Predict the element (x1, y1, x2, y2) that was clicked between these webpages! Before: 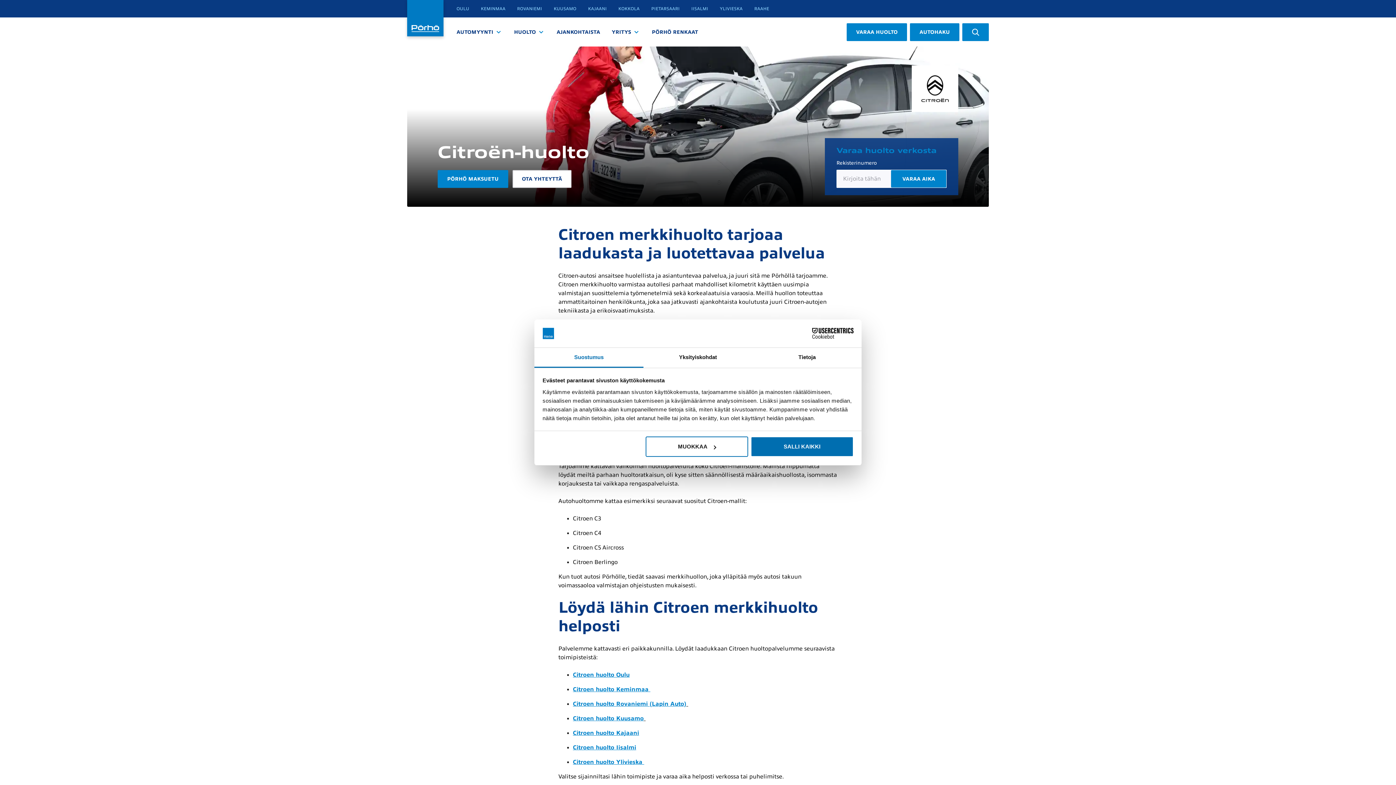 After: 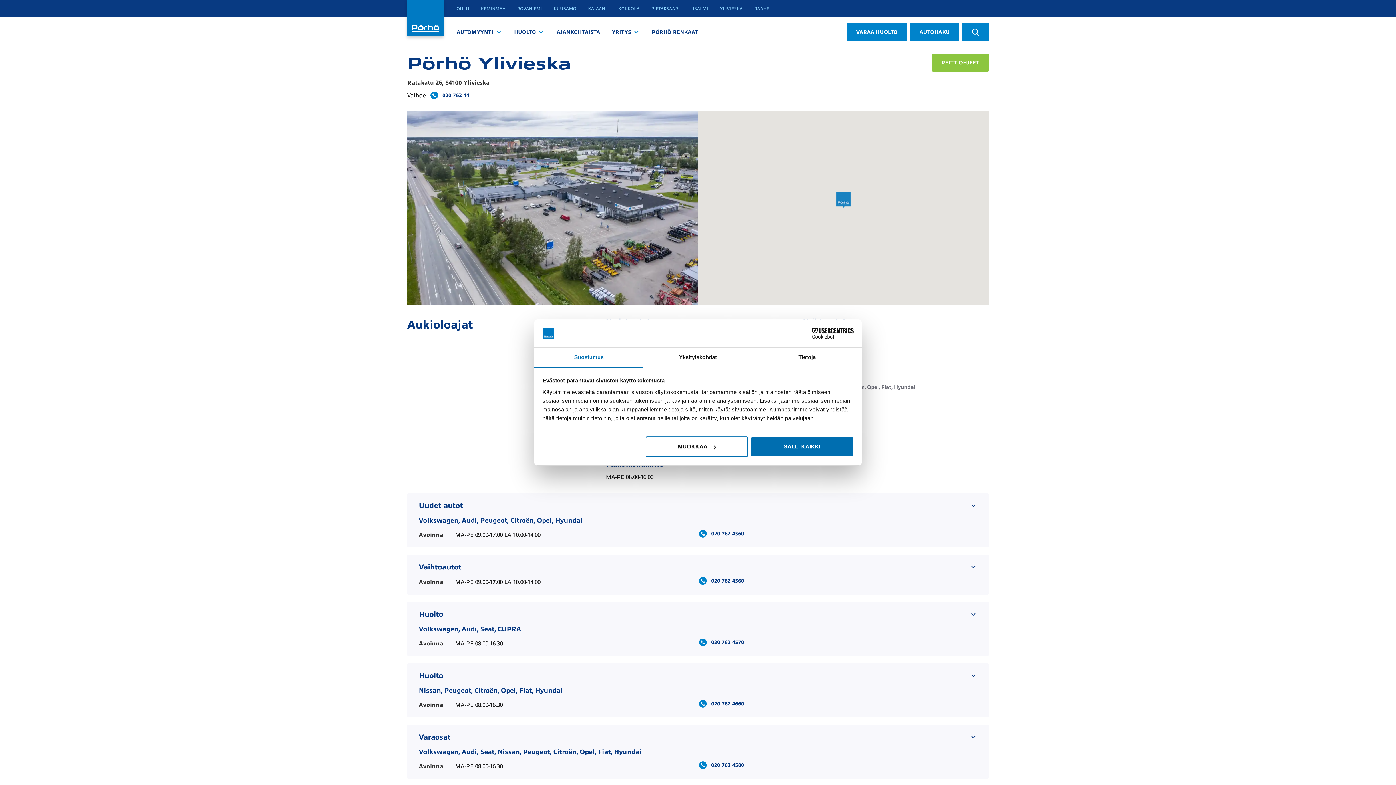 Action: label: YLIVIESKA bbox: (715, 1, 747, 16)